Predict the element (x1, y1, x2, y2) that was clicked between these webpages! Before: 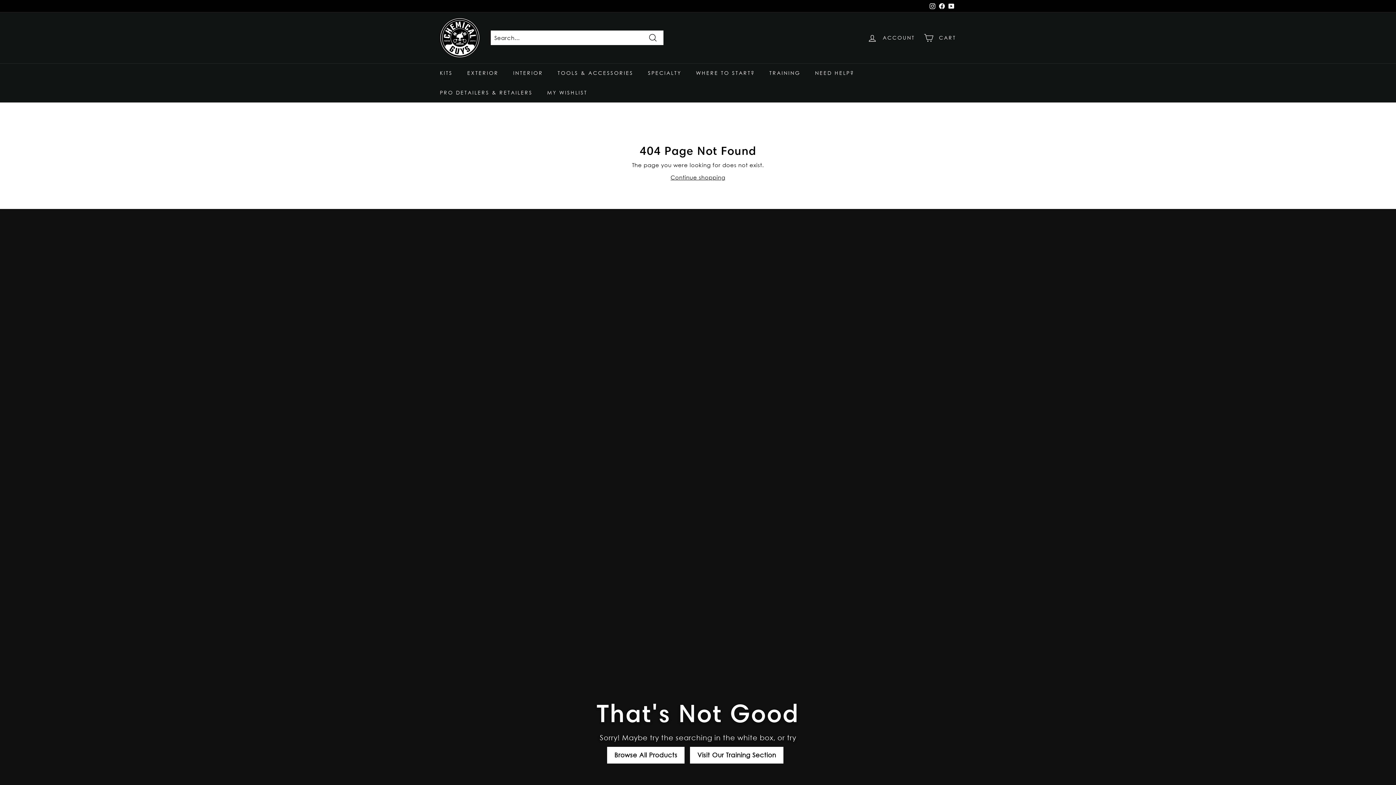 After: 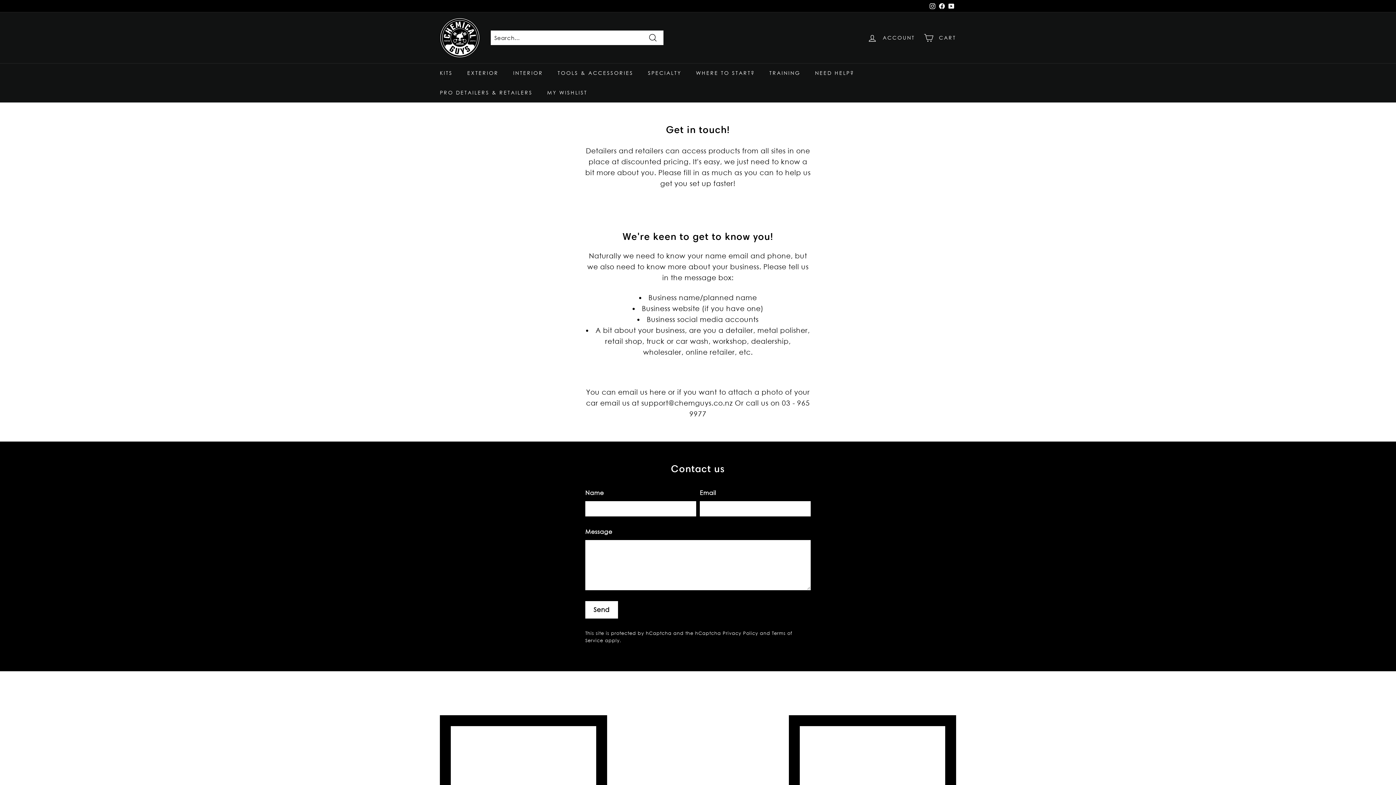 Action: bbox: (432, 82, 540, 102) label: PRO DETAILERS & RETAILERS